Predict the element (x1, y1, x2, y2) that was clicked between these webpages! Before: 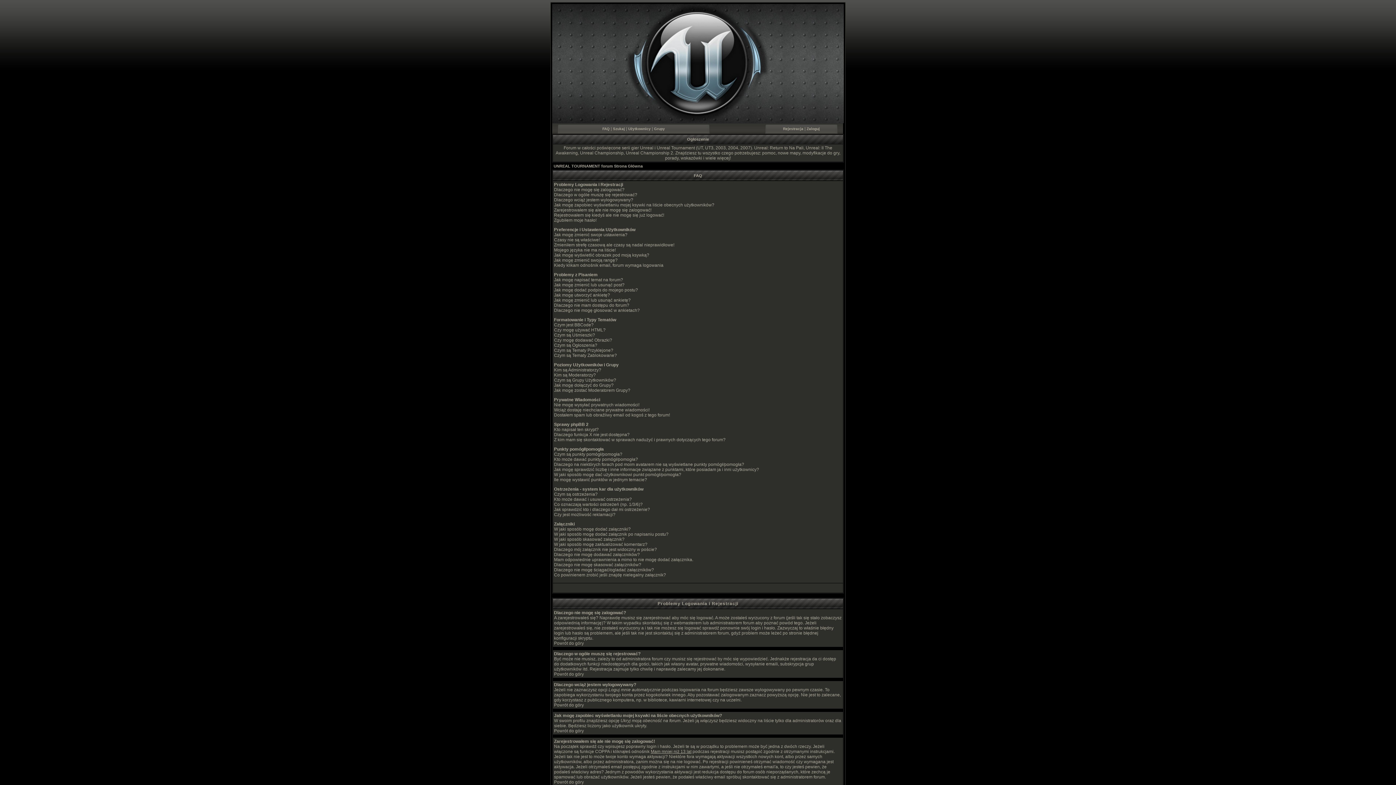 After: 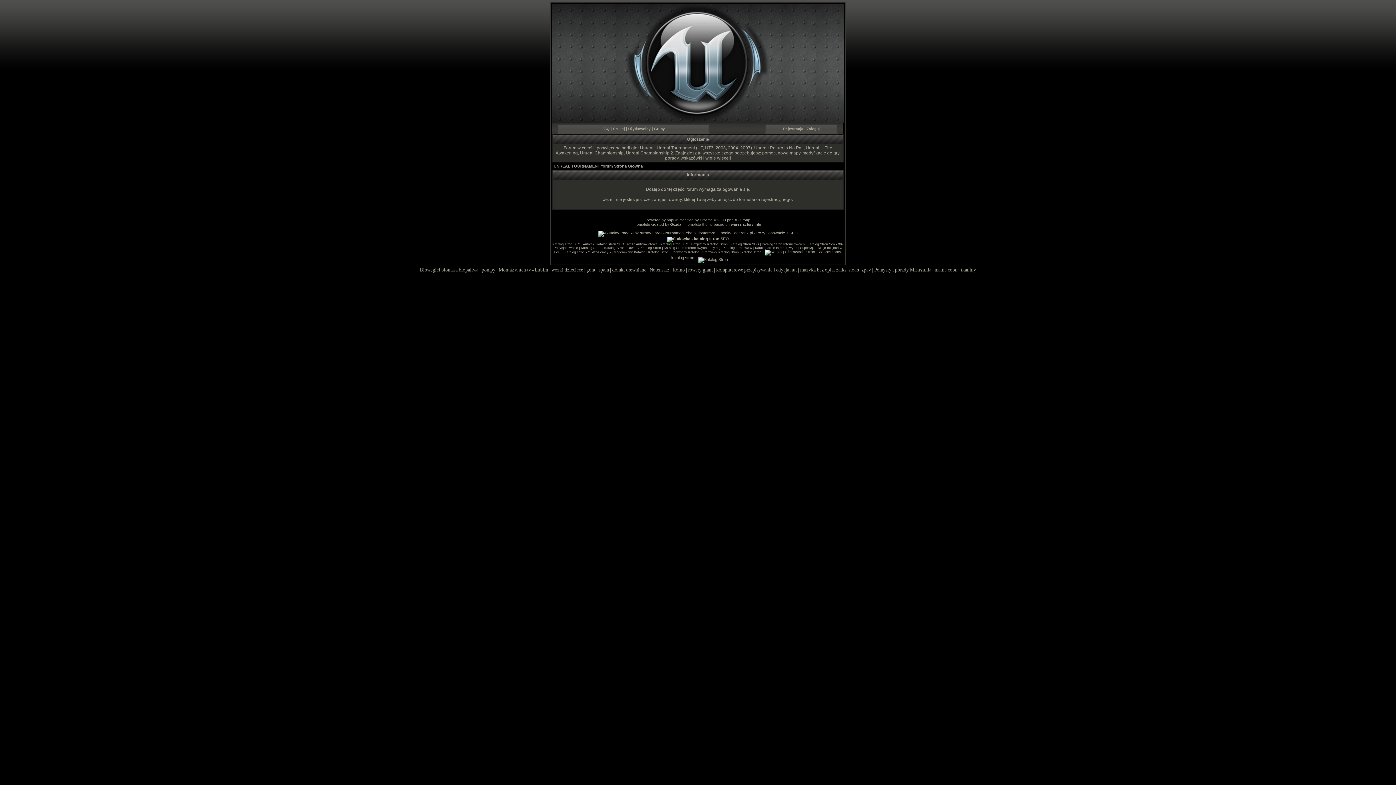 Action: bbox: (654, 126, 665, 130) label: Grupy